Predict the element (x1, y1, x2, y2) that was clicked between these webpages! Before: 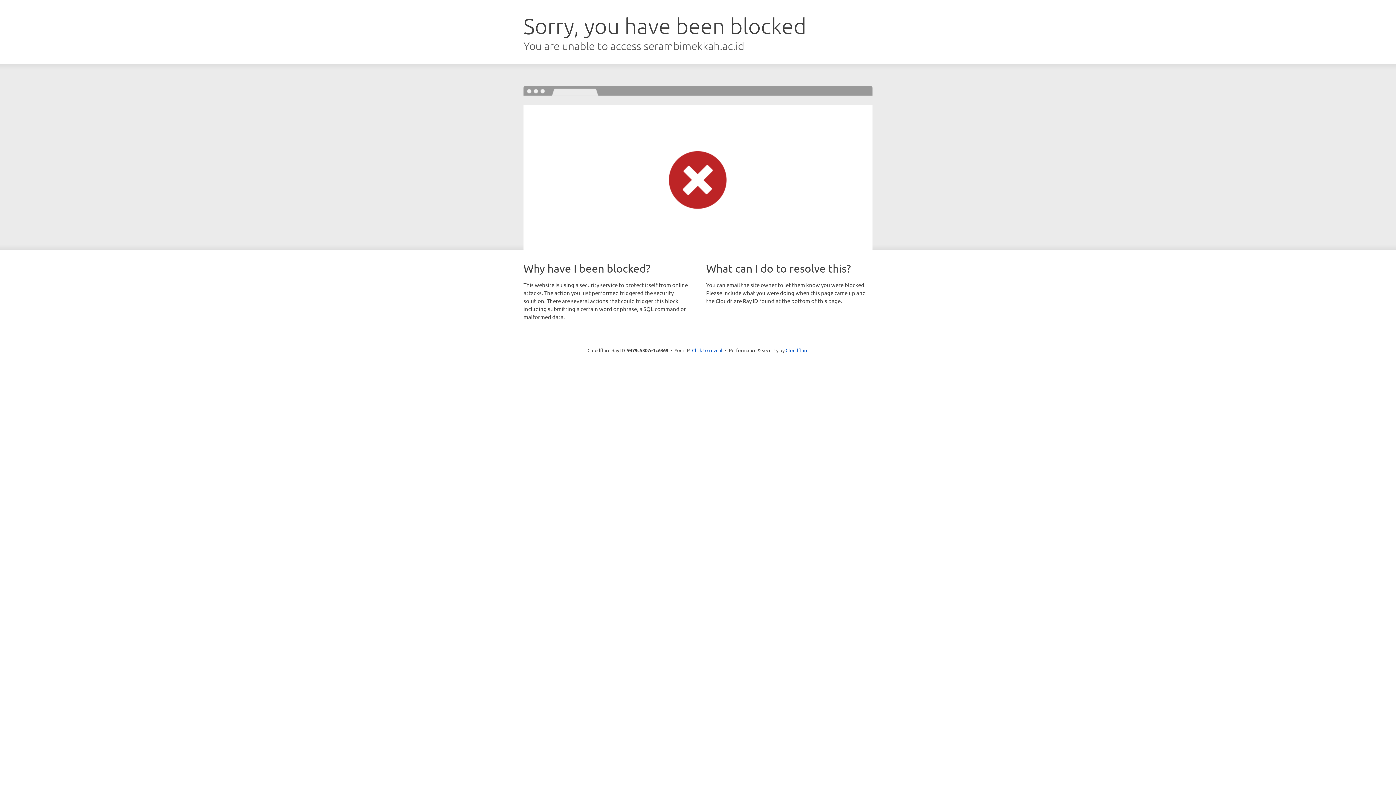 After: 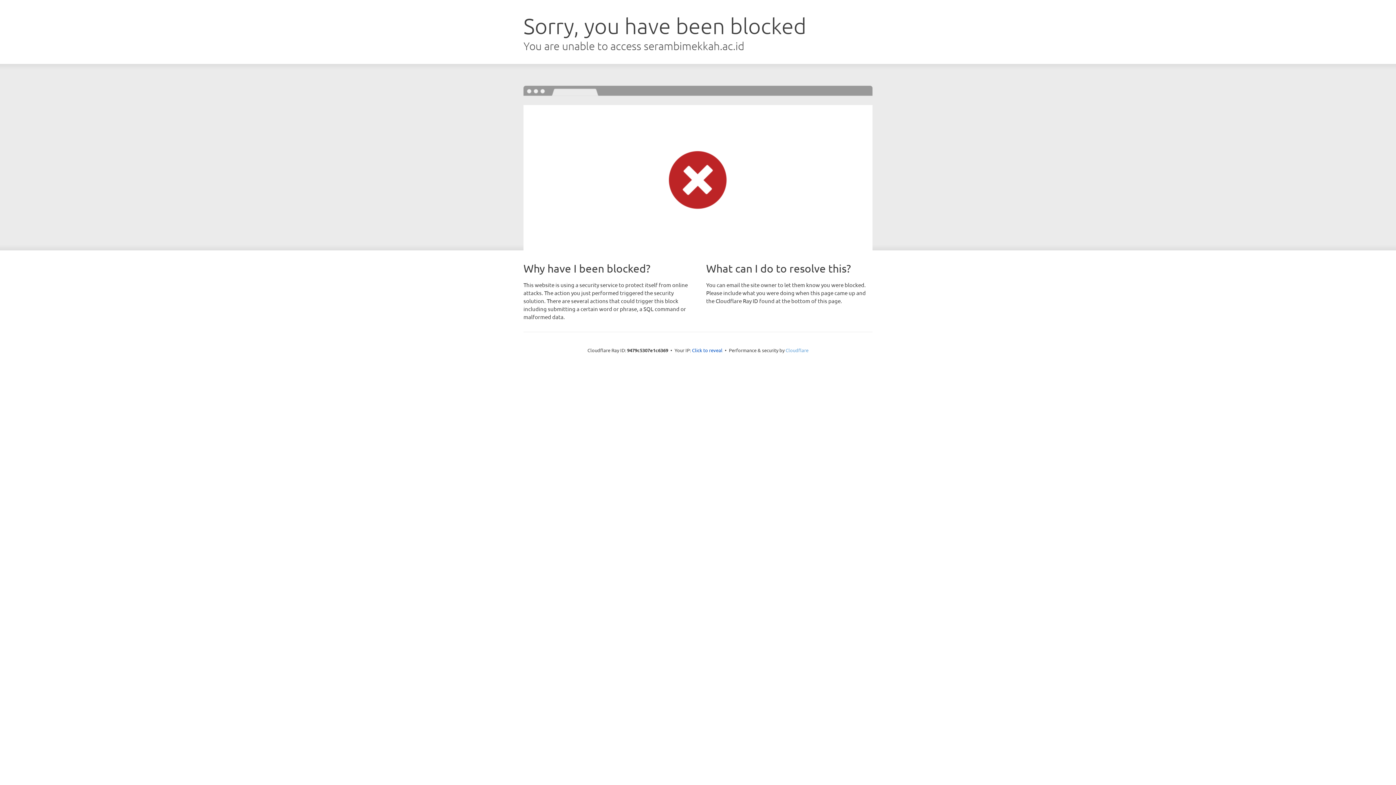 Action: label: Cloudflare bbox: (785, 347, 808, 353)